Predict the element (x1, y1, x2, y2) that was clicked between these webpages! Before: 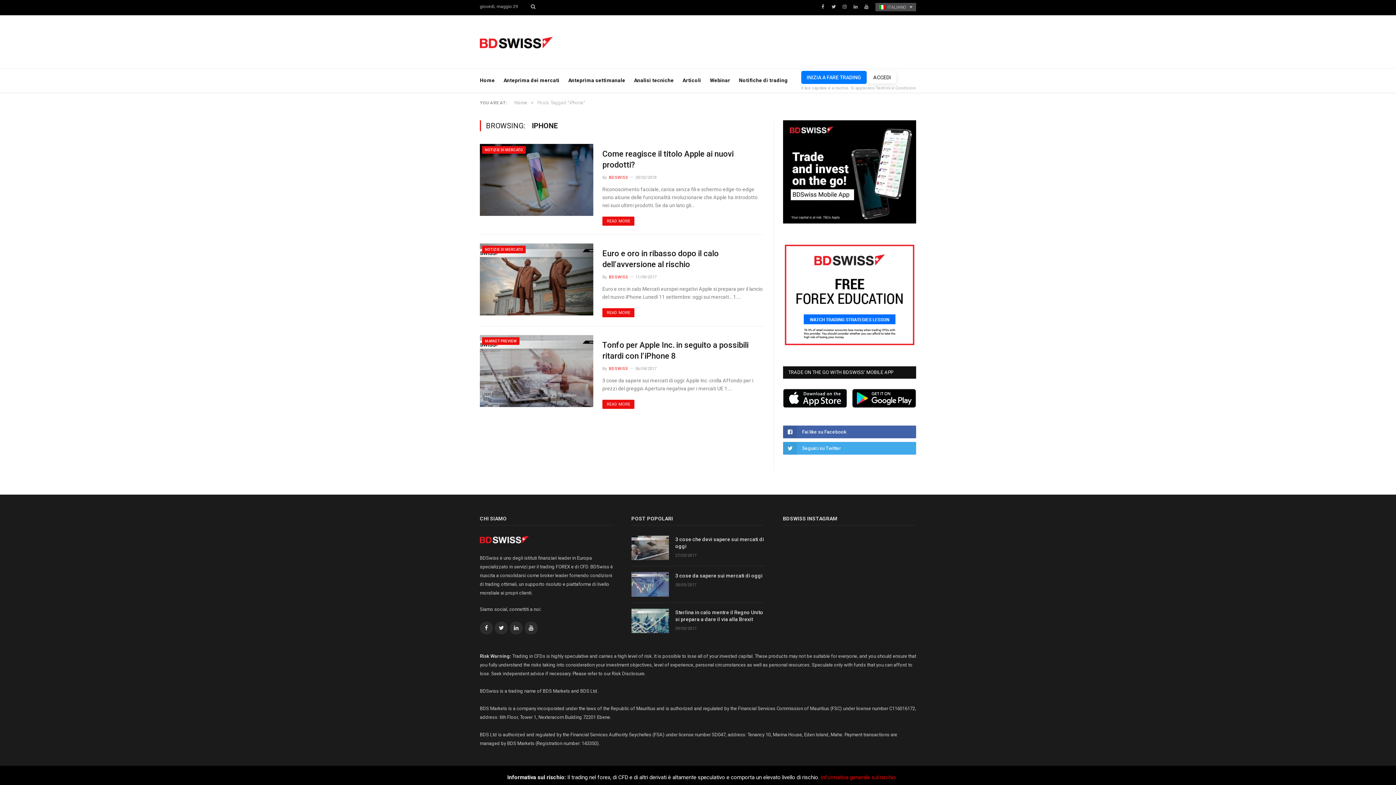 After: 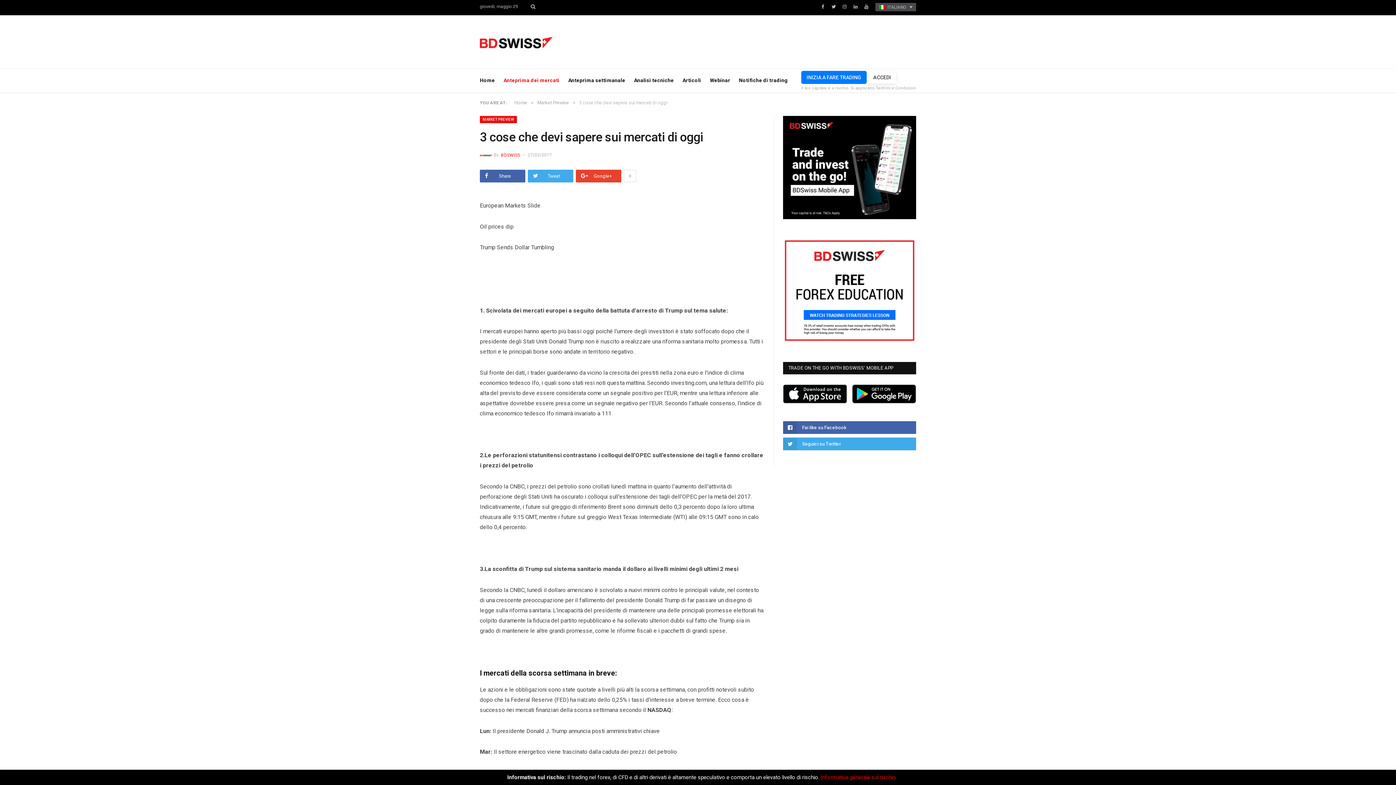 Action: bbox: (631, 535, 668, 560)